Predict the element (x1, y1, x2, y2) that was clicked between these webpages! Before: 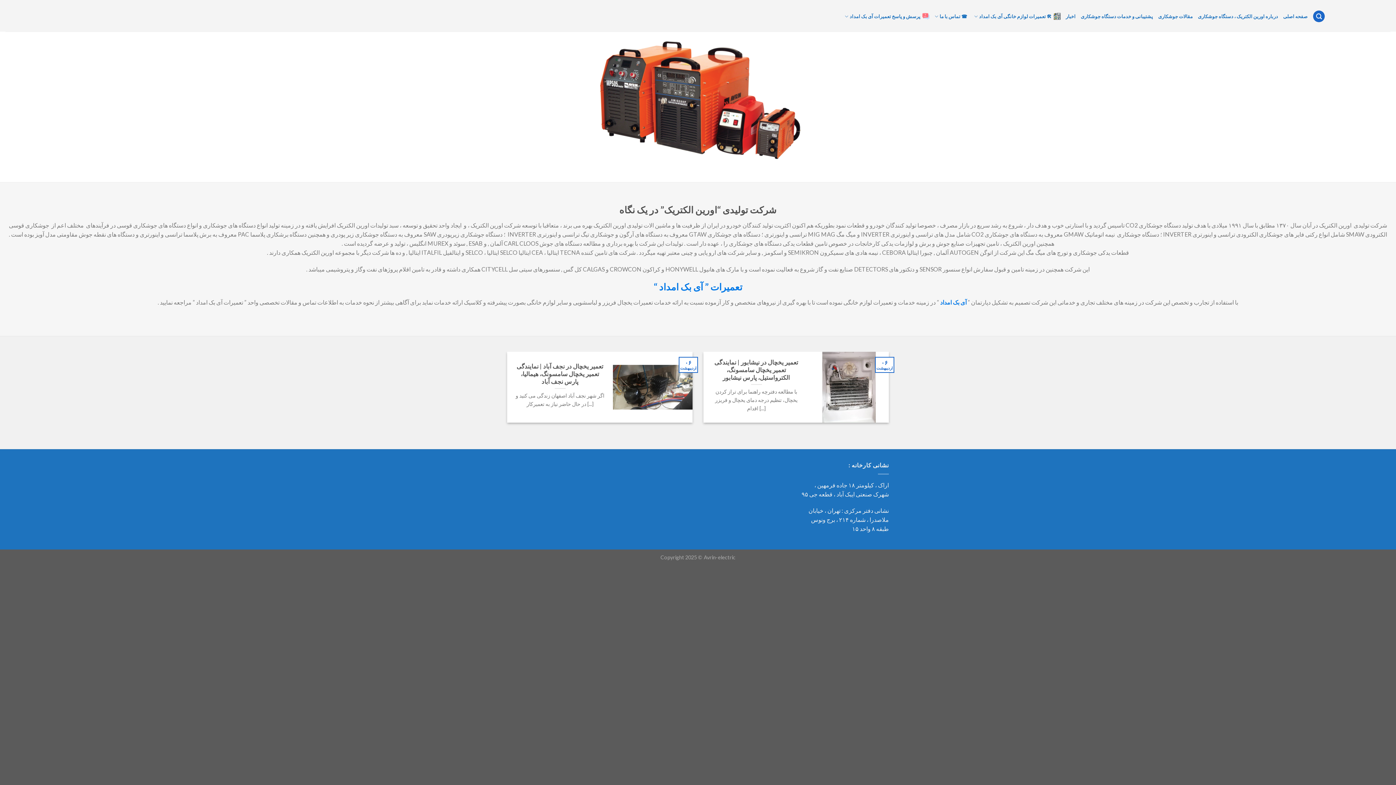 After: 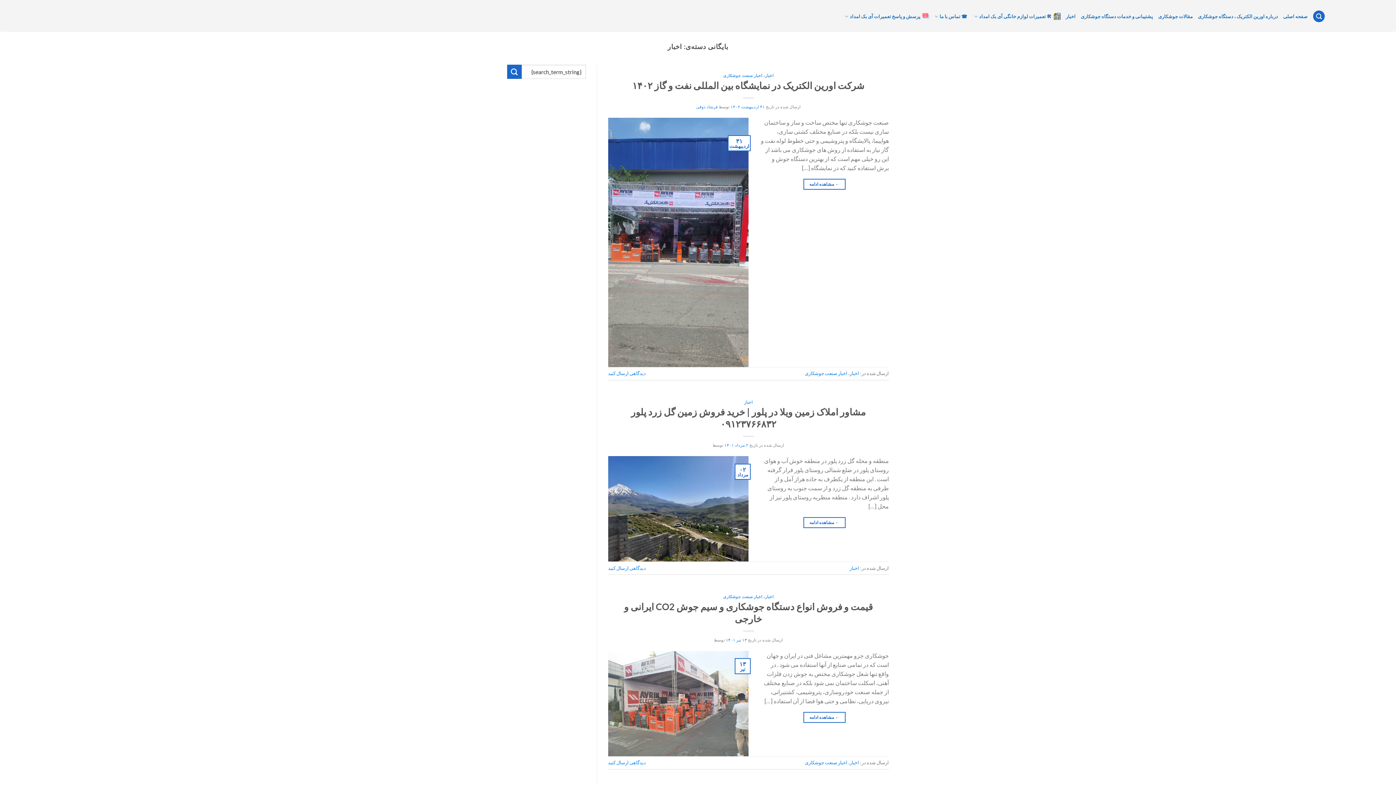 Action: bbox: (1066, 5, 1075, 26) label: اخبار